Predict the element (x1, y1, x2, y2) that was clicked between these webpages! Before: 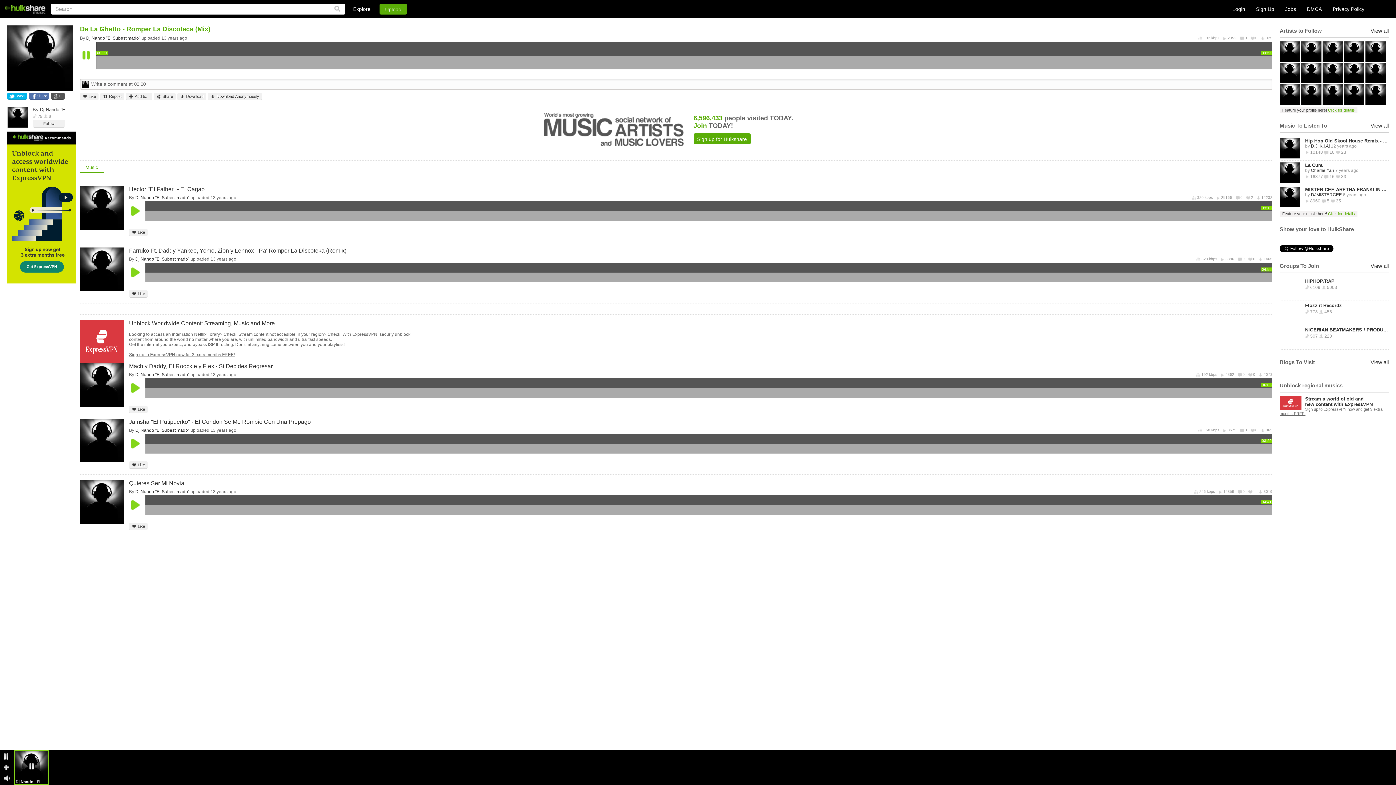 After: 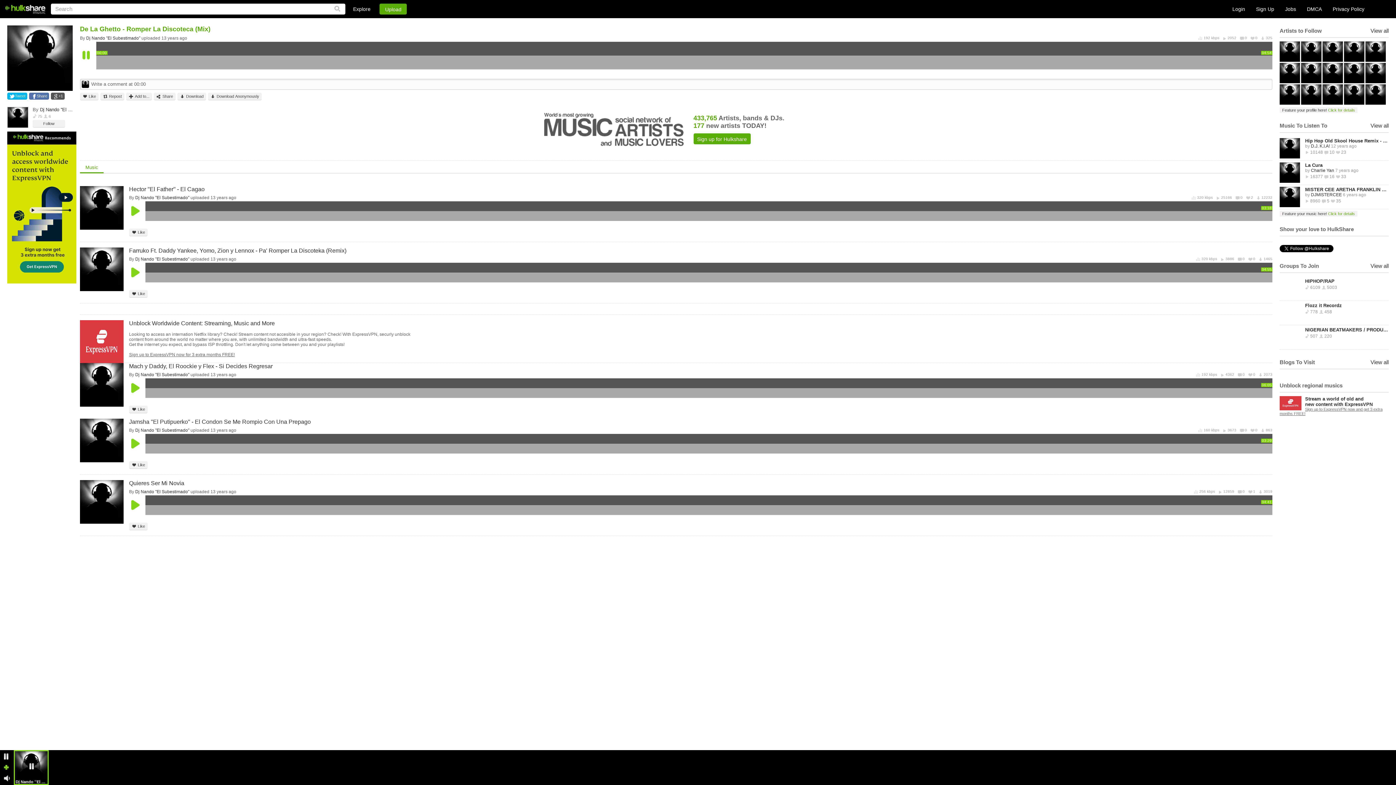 Action: bbox: (1, 762, 11, 772)